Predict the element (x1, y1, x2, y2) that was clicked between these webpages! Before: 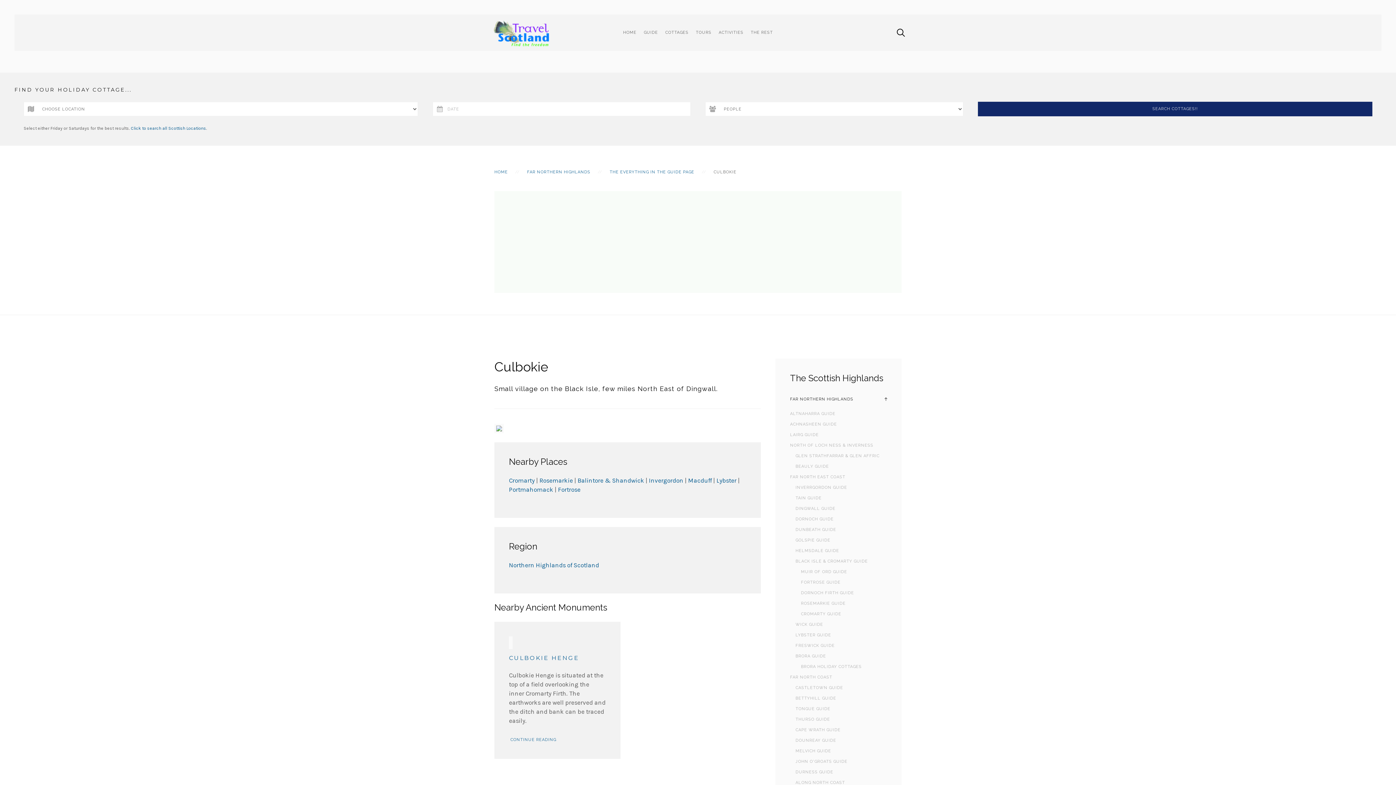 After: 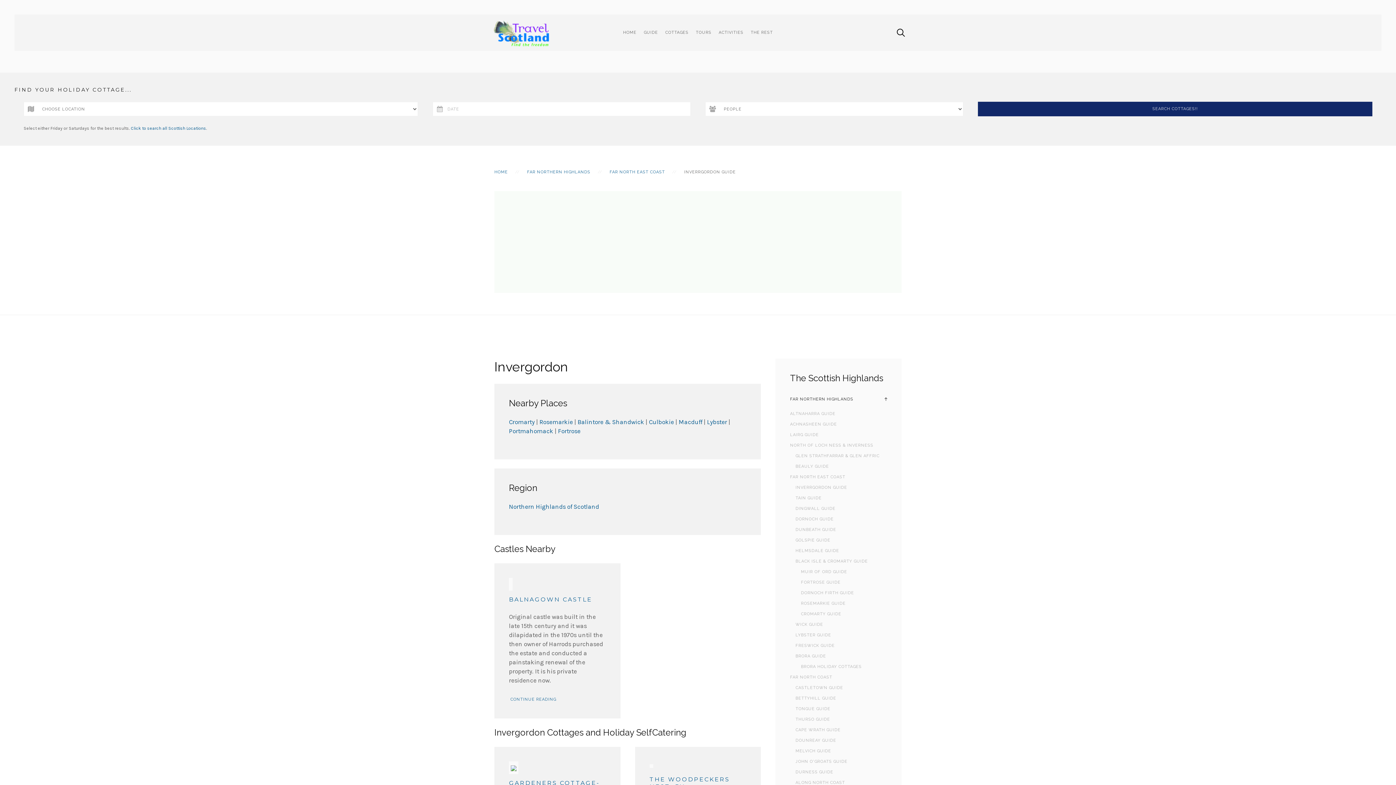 Action: bbox: (795, 482, 901, 493) label: INVERRGORDON GUIDE